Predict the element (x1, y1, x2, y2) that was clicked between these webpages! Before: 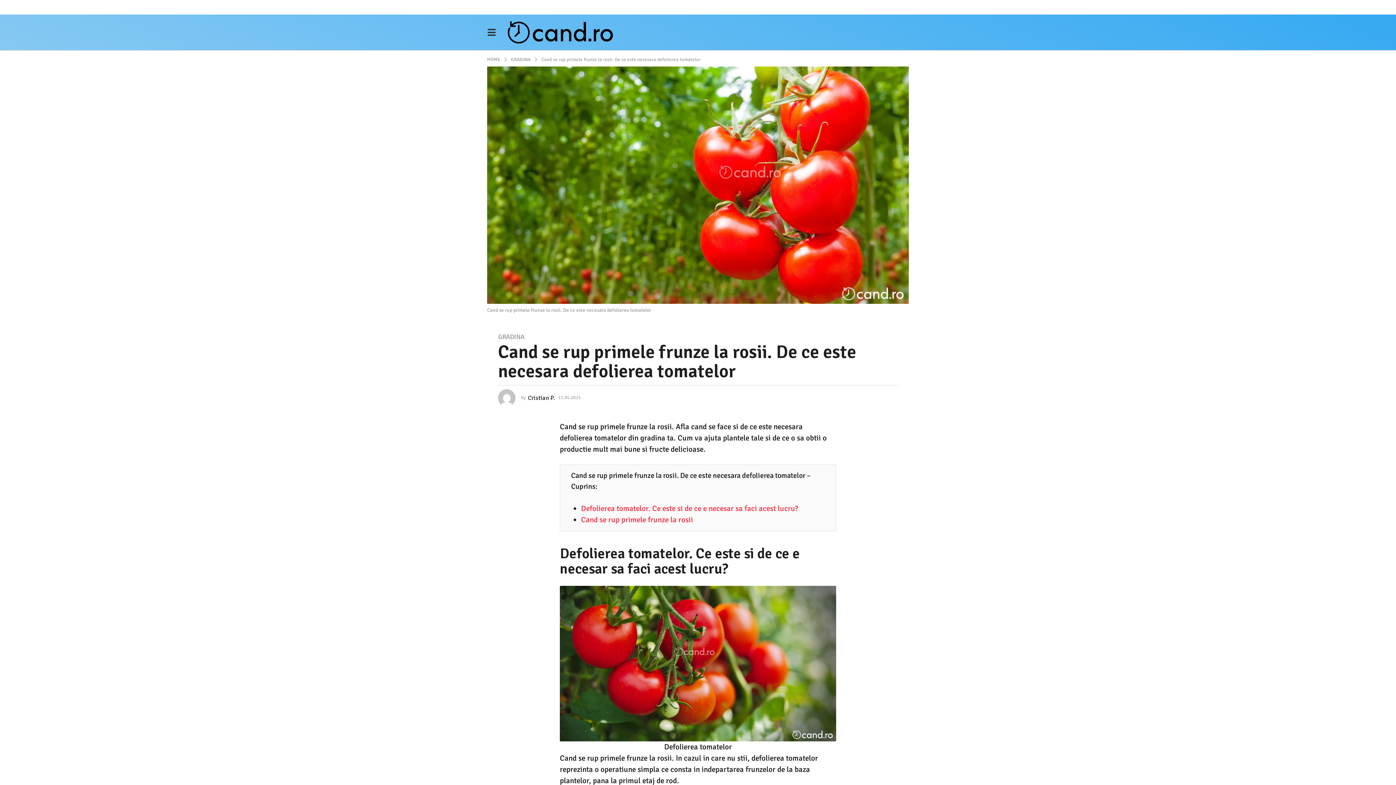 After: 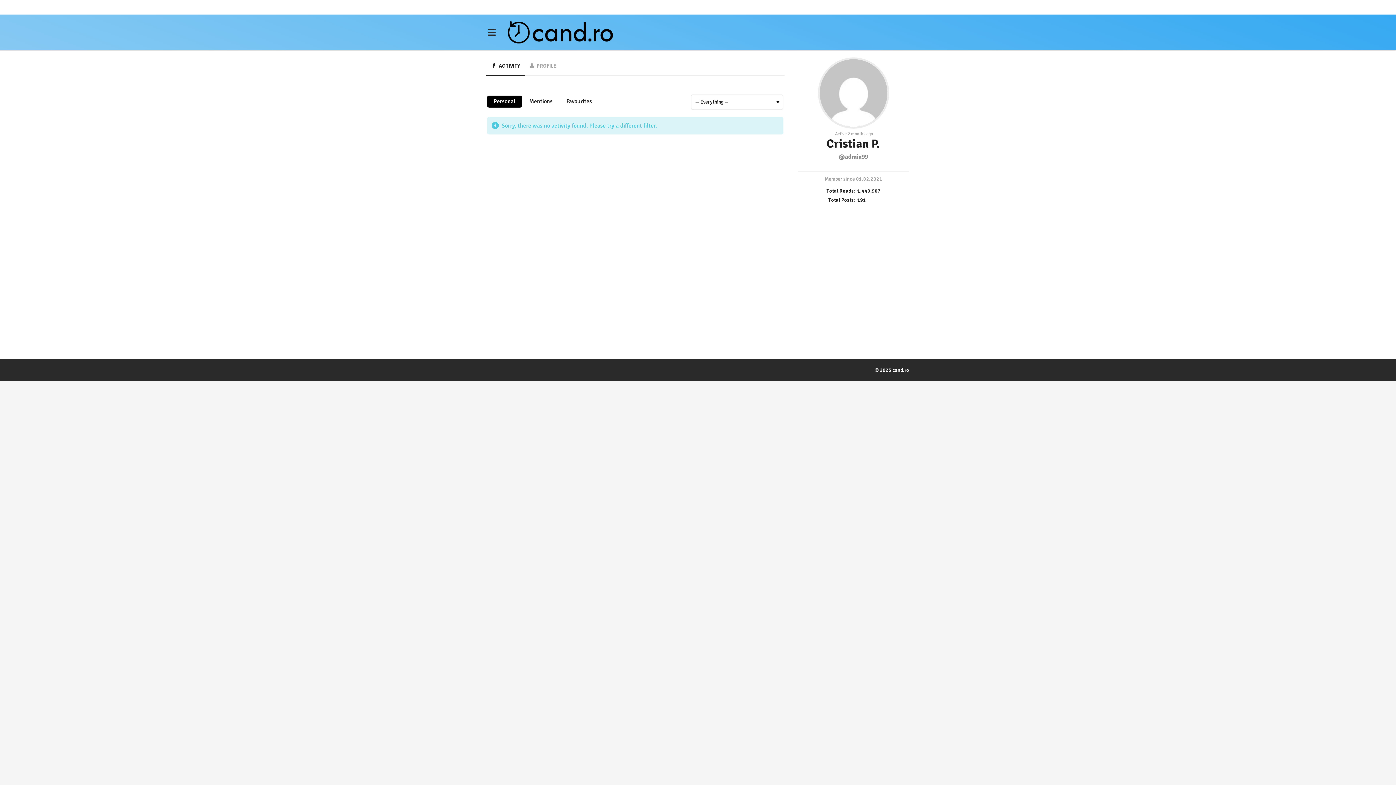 Action: bbox: (498, 389, 515, 406)